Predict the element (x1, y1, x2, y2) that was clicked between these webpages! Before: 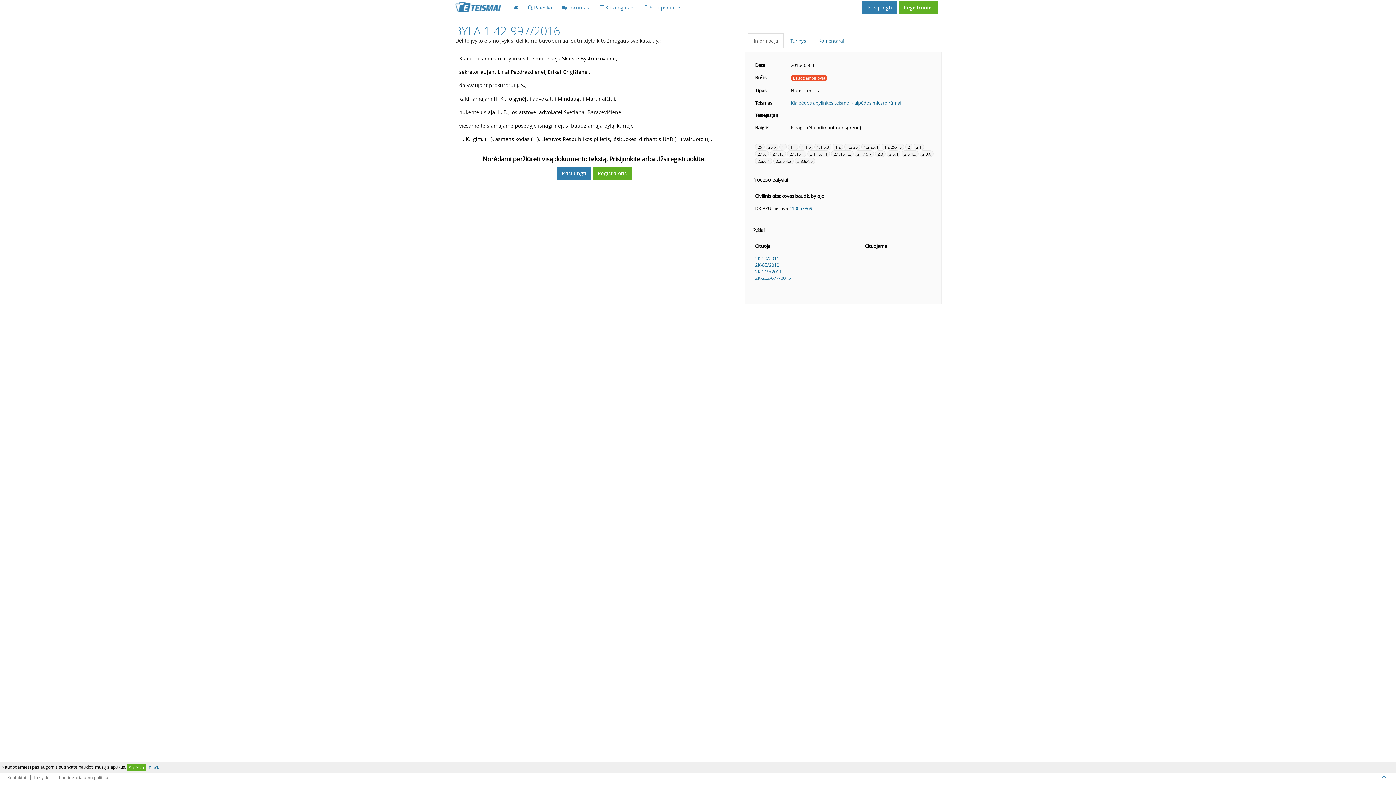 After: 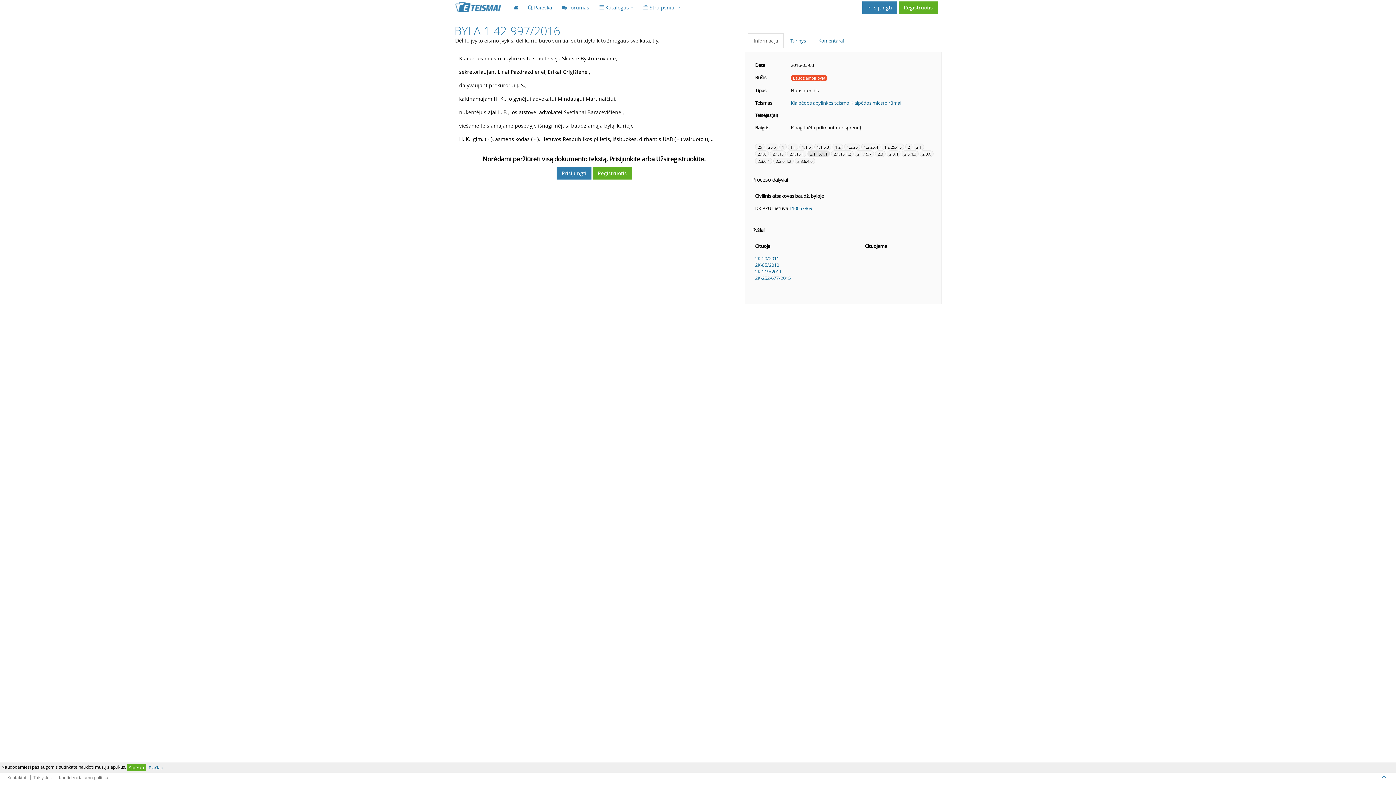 Action: bbox: (807, 150, 830, 157) label: 2.1.15.1.1